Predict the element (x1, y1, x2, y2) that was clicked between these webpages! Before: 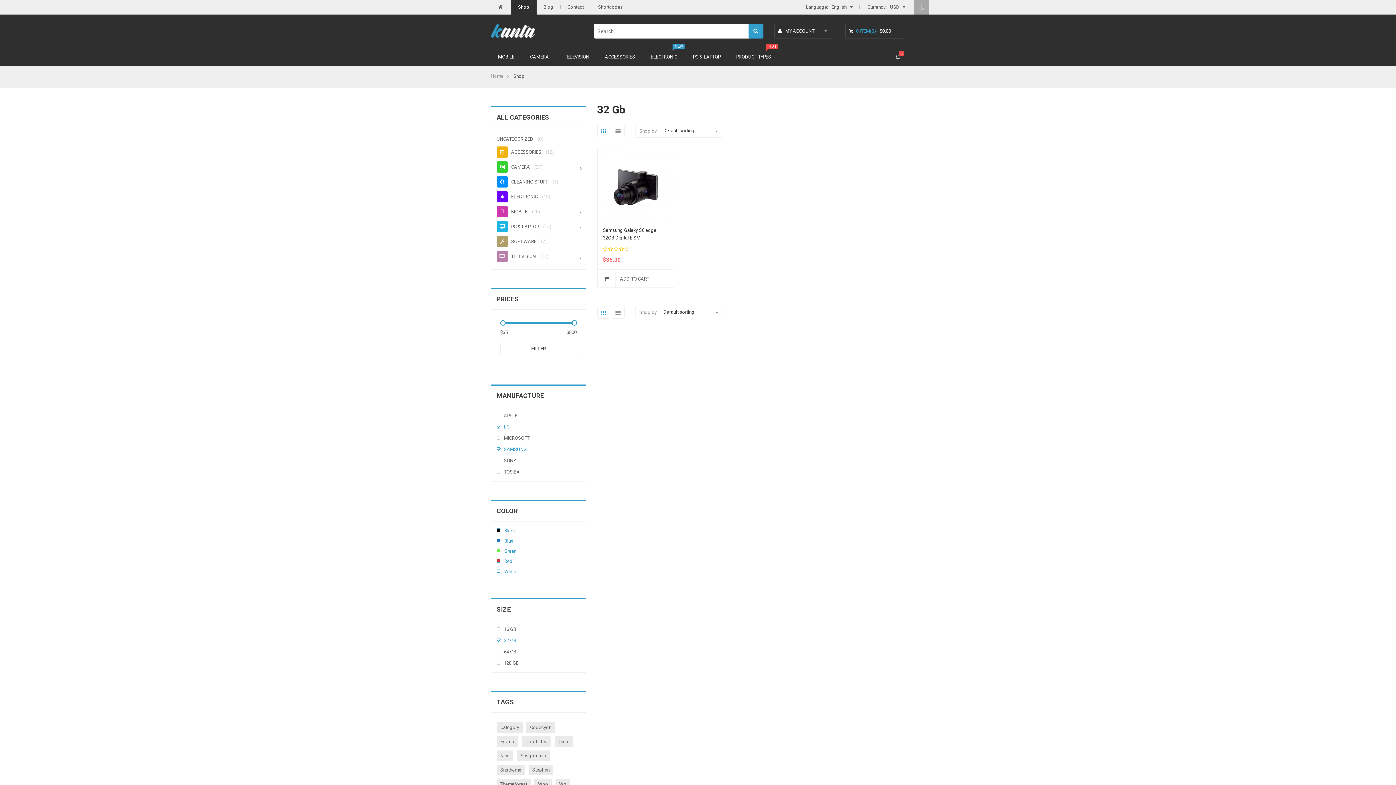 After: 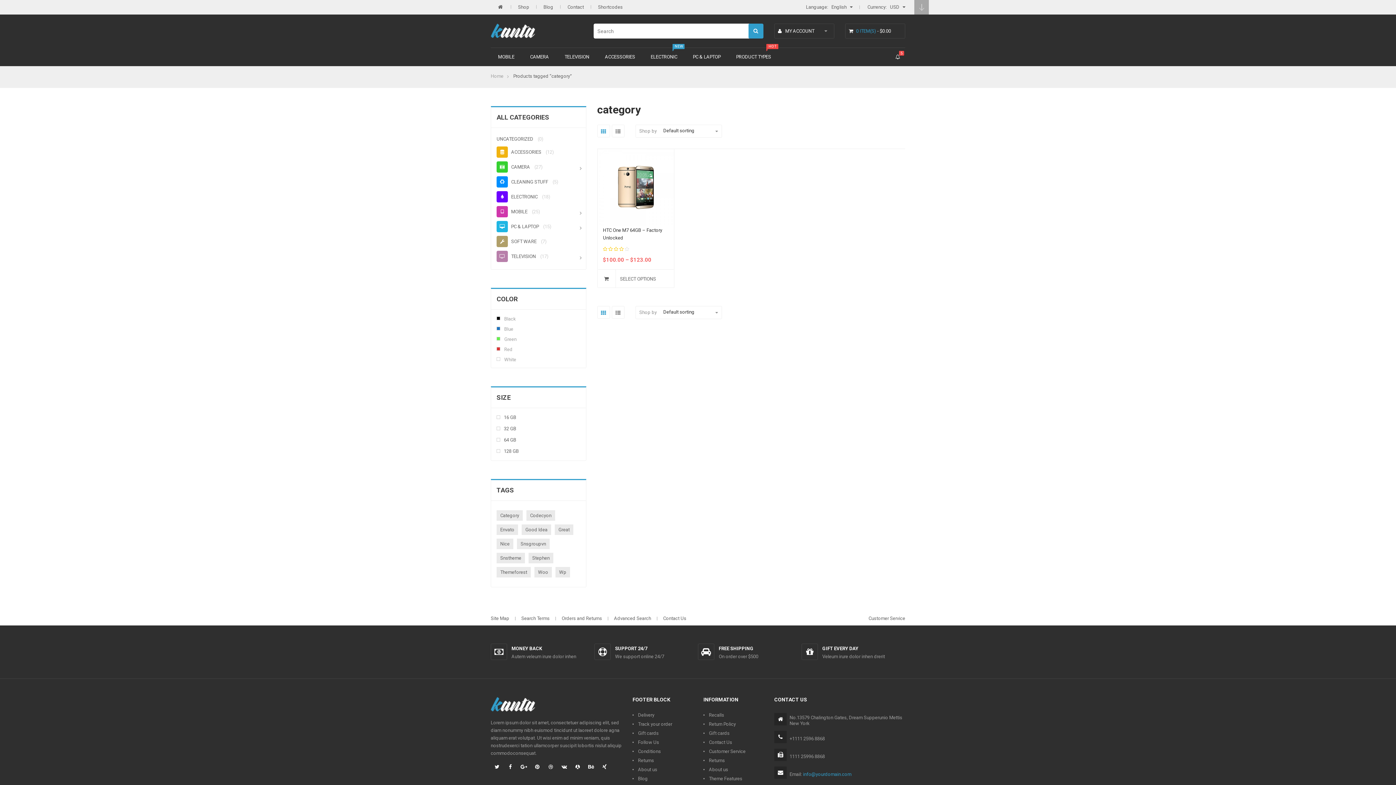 Action: bbox: (496, 722, 522, 733) label: category (1 product)